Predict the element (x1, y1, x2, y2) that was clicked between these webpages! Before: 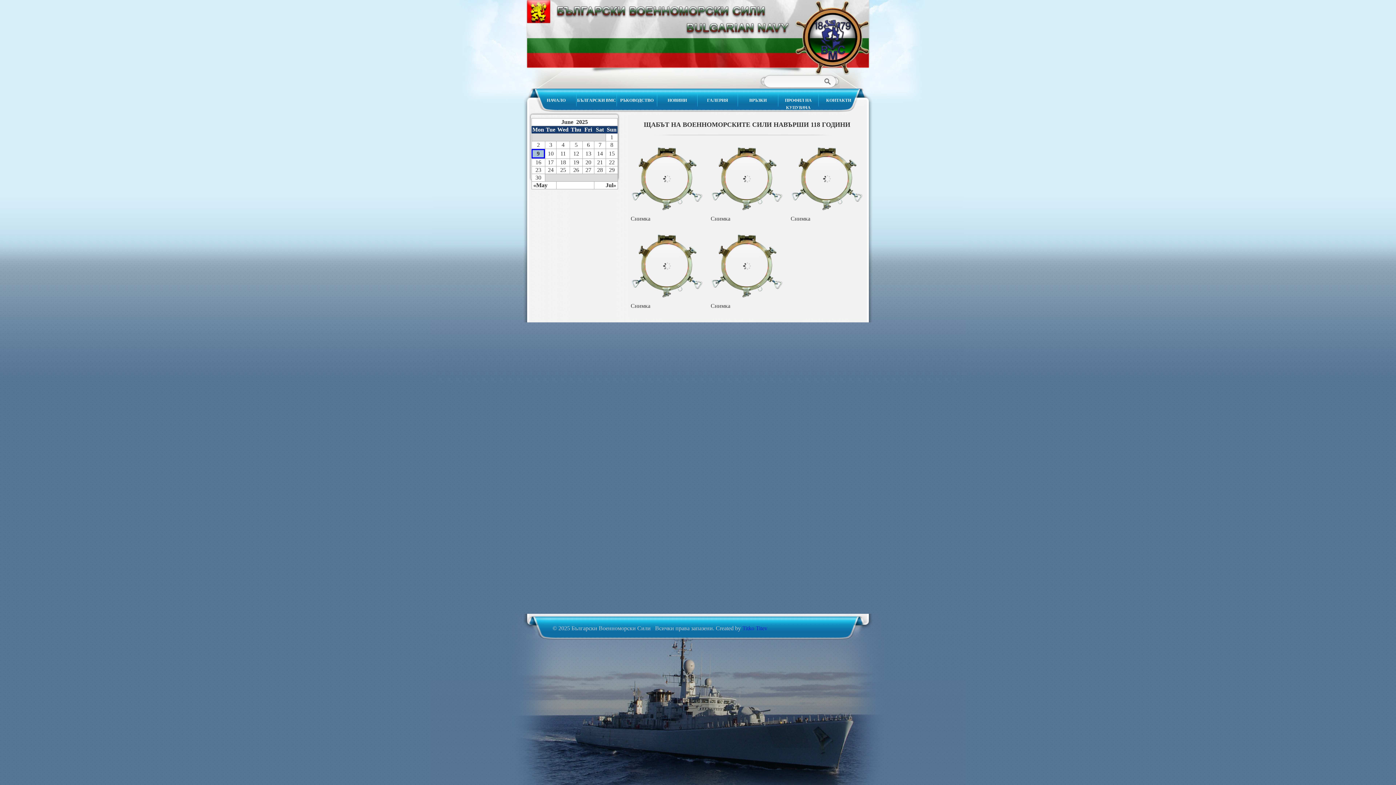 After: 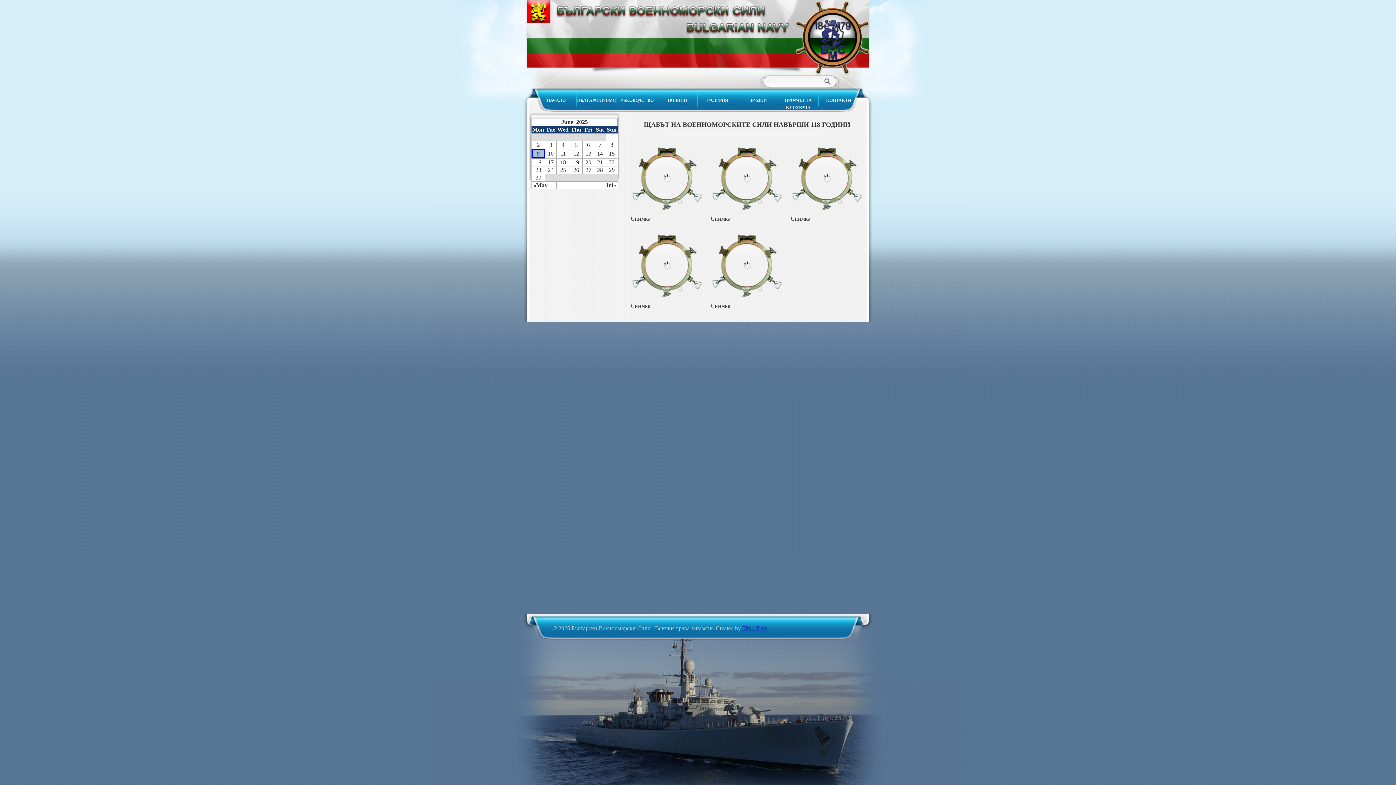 Action: label: Titko Titev bbox: (742, 625, 767, 631)